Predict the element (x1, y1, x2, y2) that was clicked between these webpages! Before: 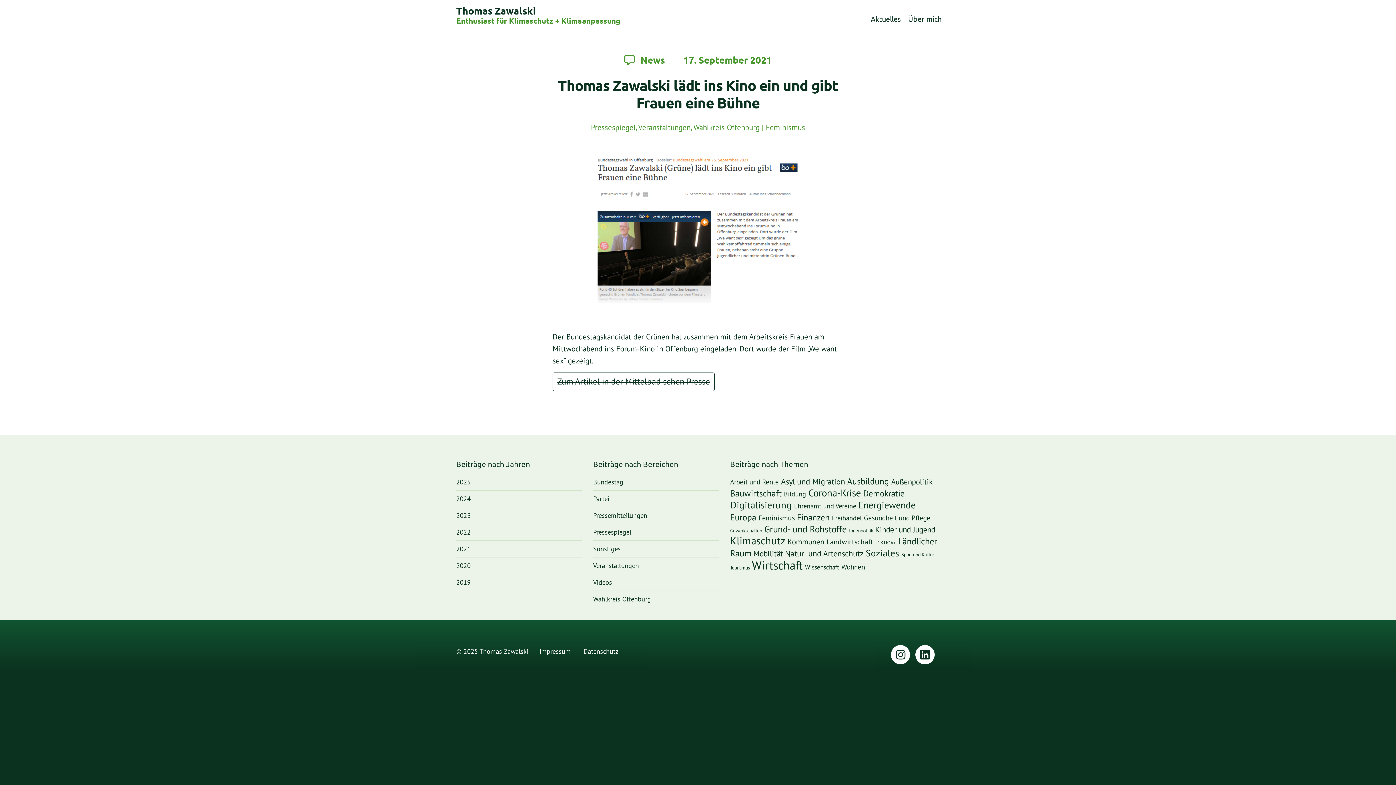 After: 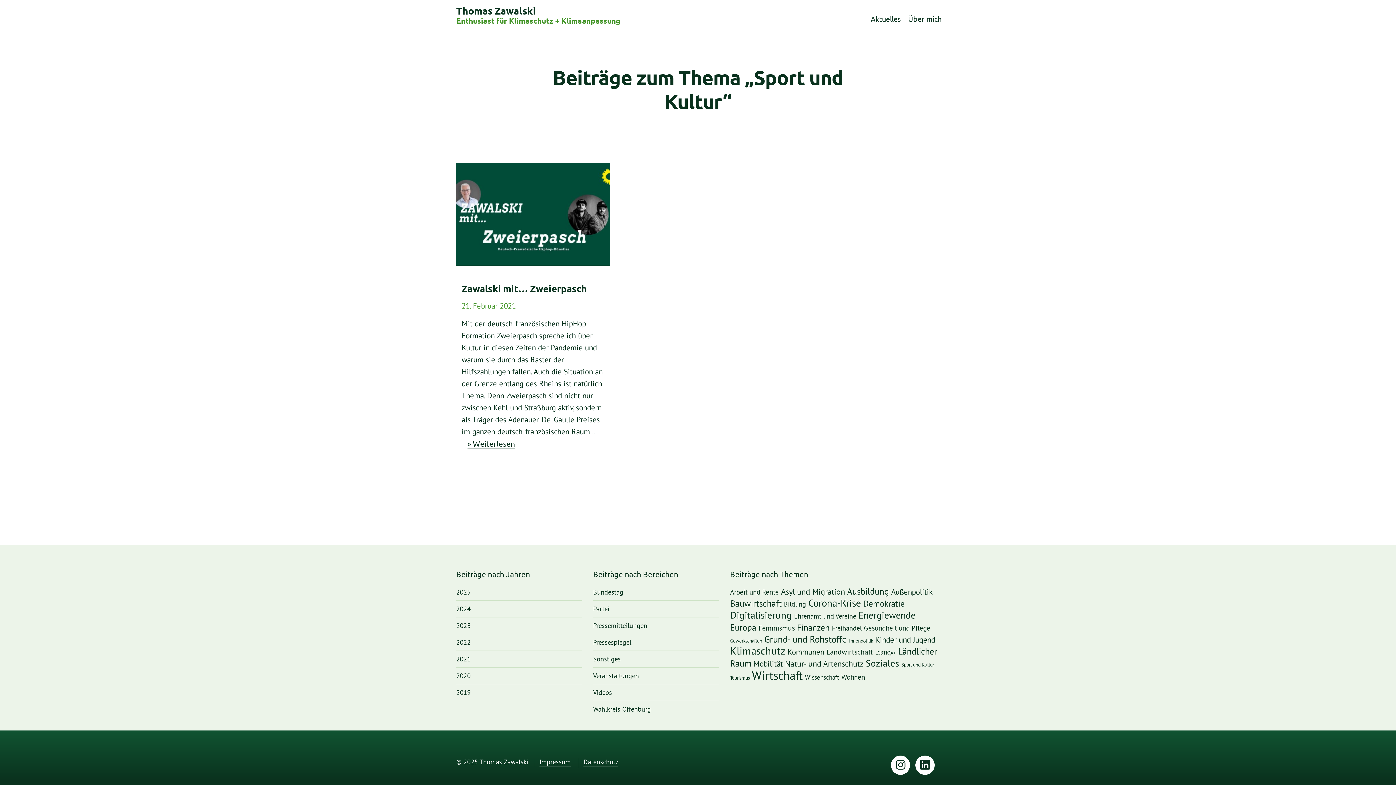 Action: bbox: (901, 552, 934, 557) label: Sport und Kultur (1 Eintrag)